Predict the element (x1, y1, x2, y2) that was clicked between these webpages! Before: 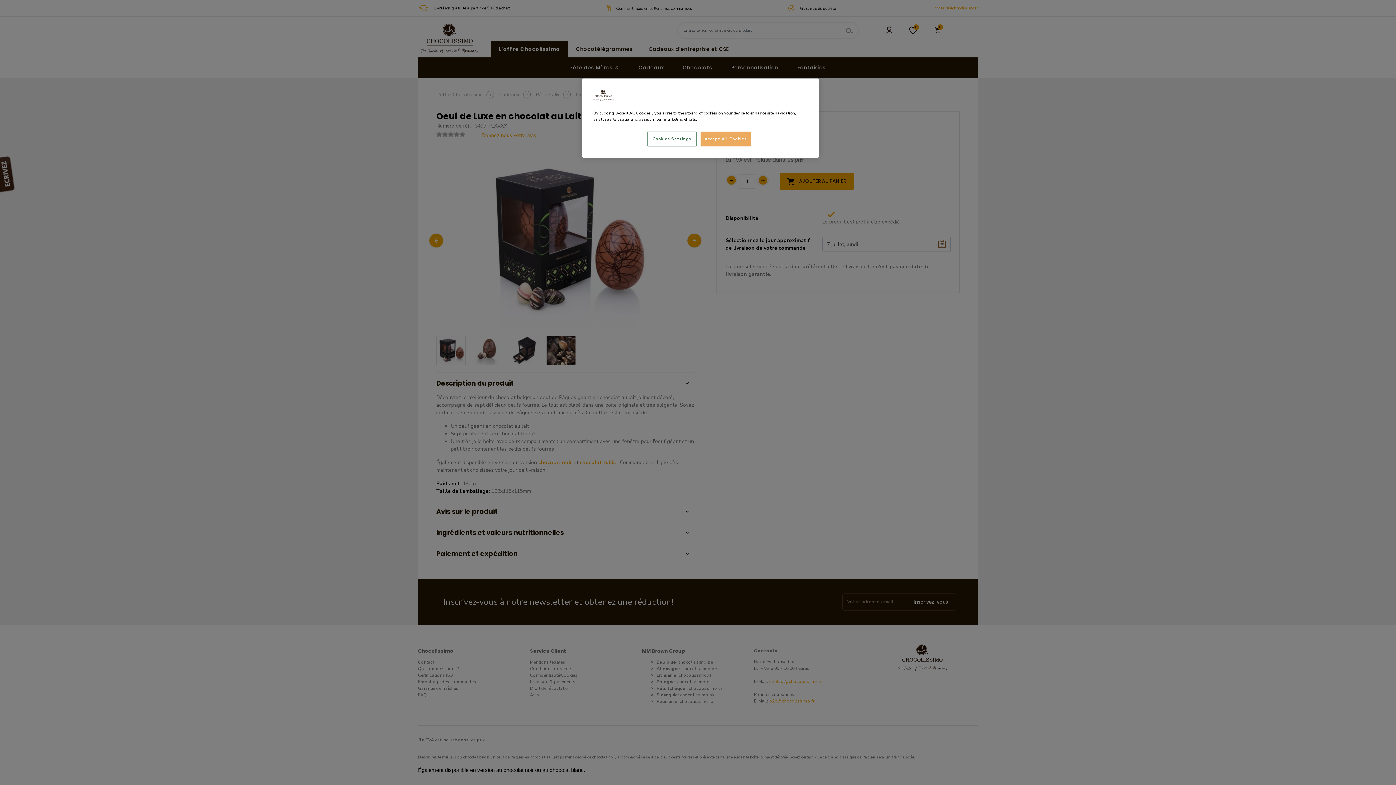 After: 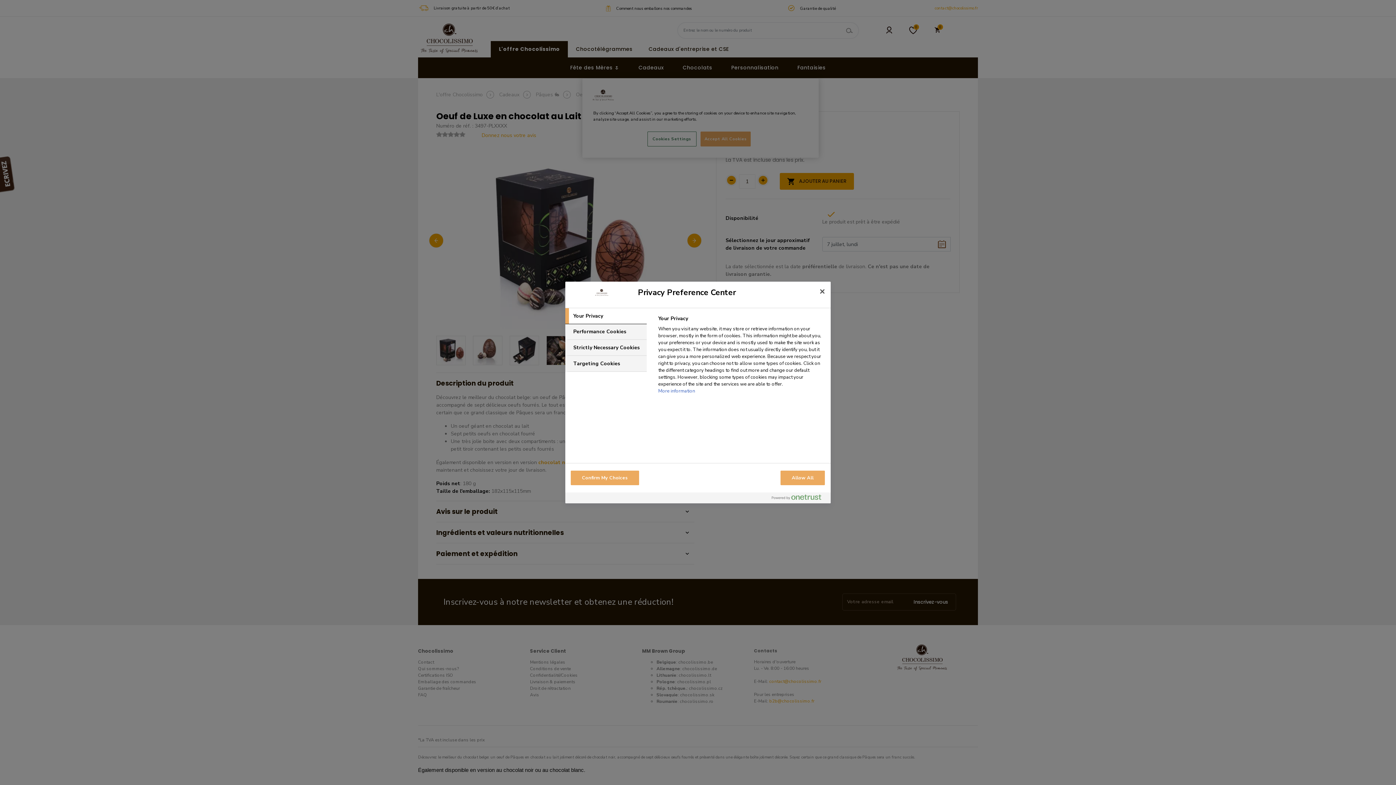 Action: bbox: (647, 131, 696, 146) label: Cookies Settings